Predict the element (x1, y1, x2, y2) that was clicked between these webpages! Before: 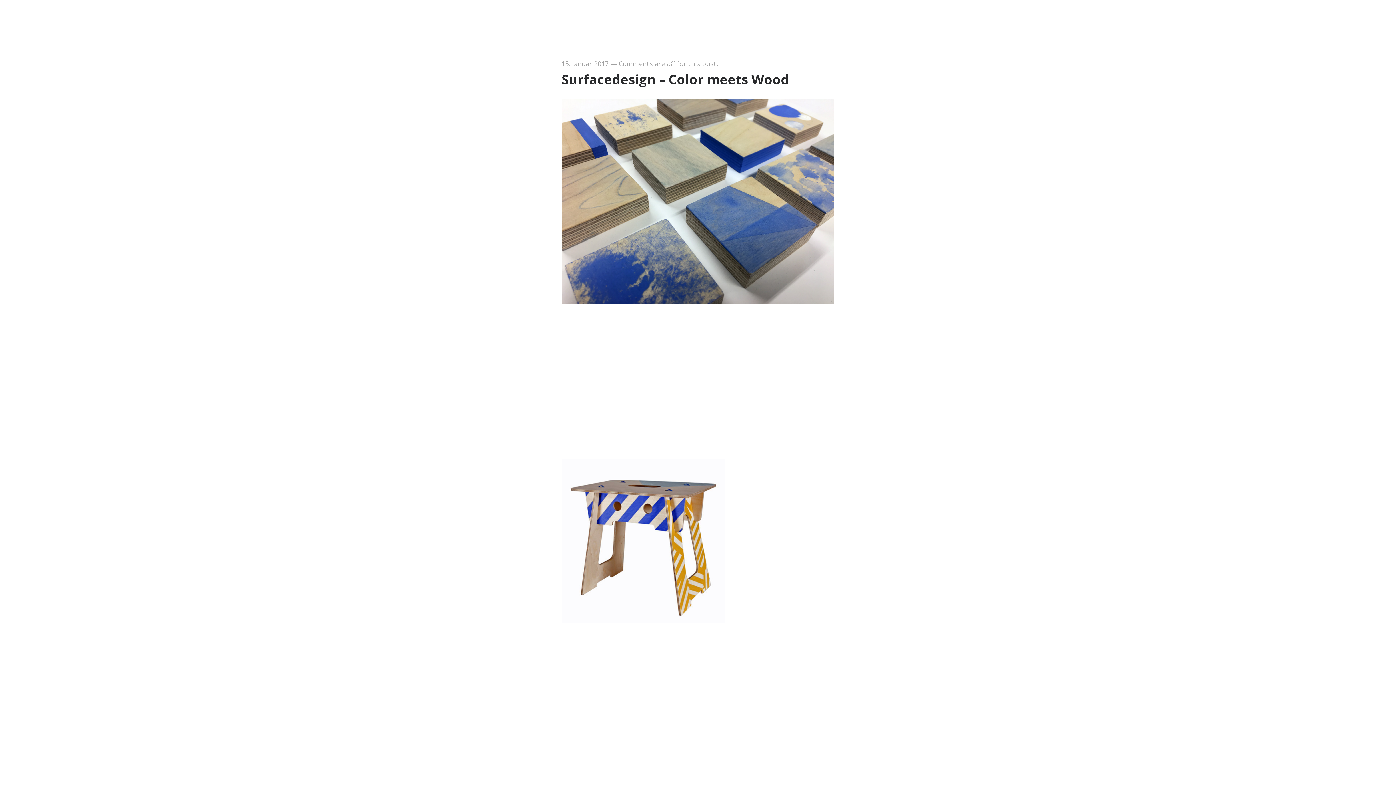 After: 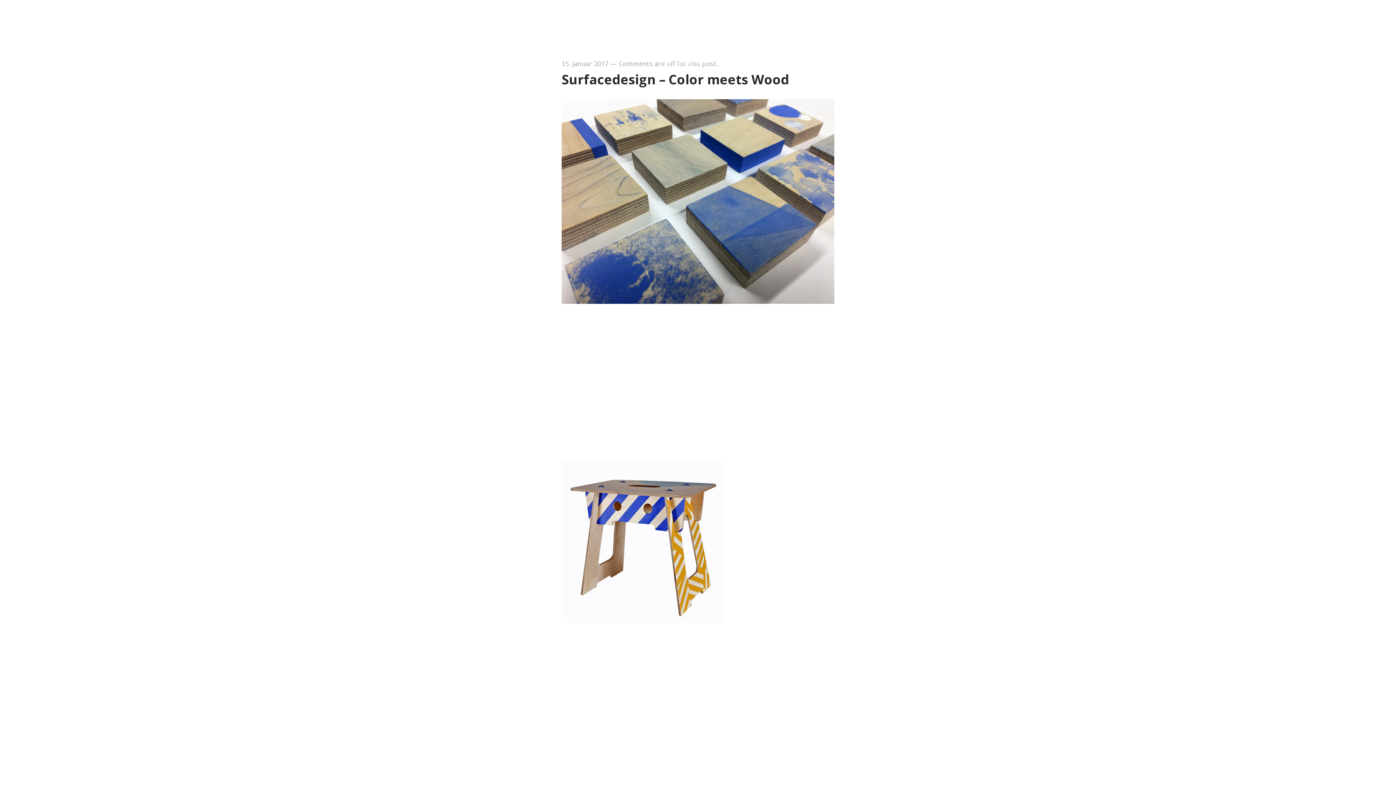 Action: bbox: (561, 70, 789, 88) label: Surfacedesign – Color meets Wood